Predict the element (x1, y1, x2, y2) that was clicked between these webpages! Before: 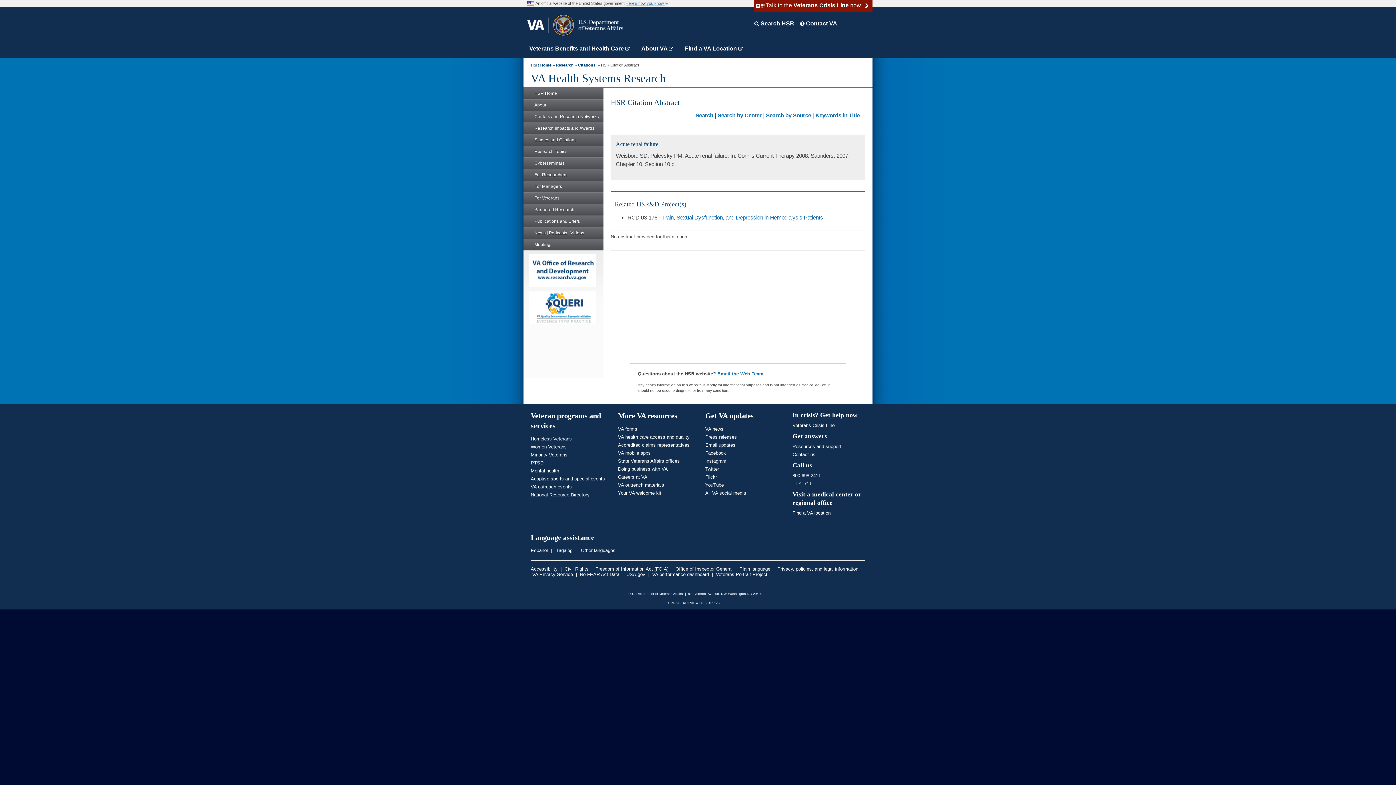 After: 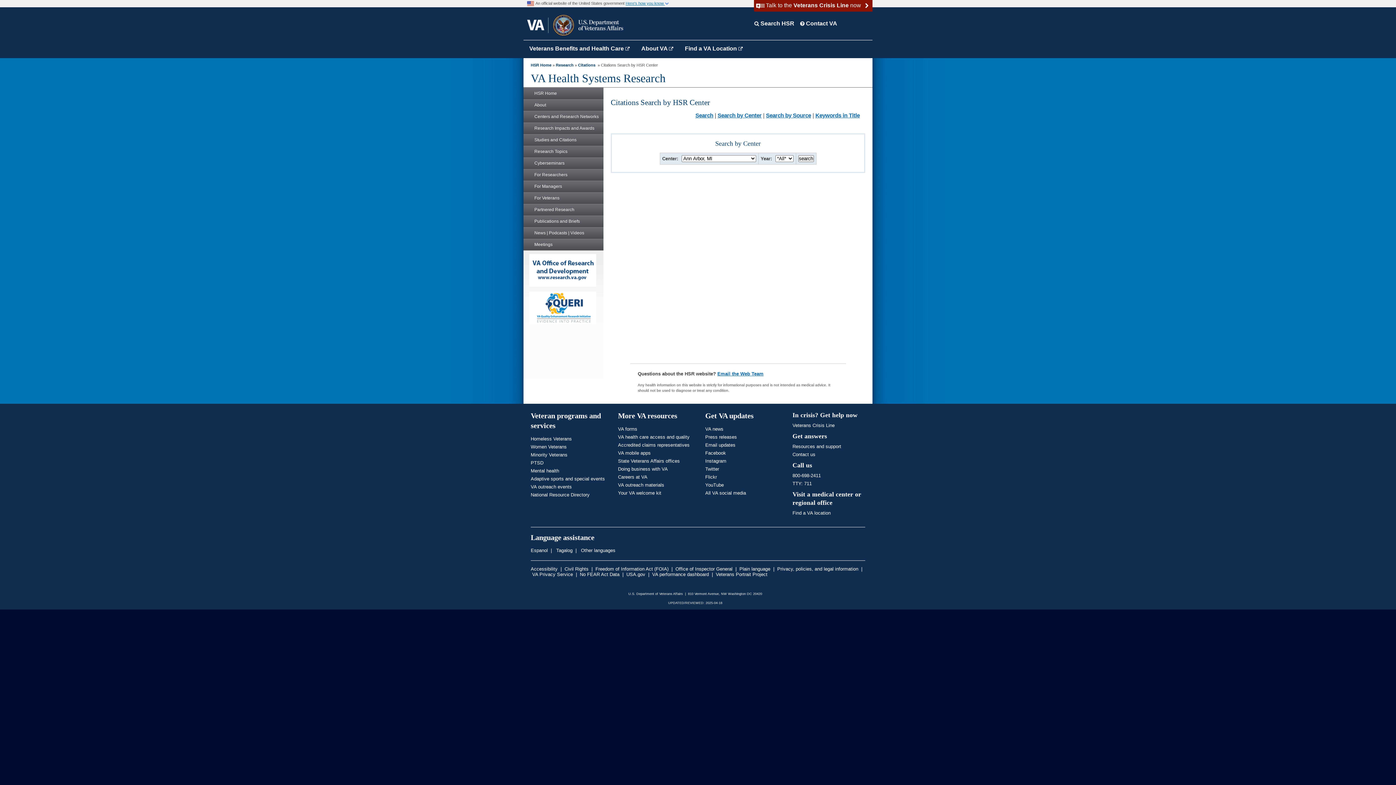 Action: bbox: (717, 112, 761, 118) label: Search by Center